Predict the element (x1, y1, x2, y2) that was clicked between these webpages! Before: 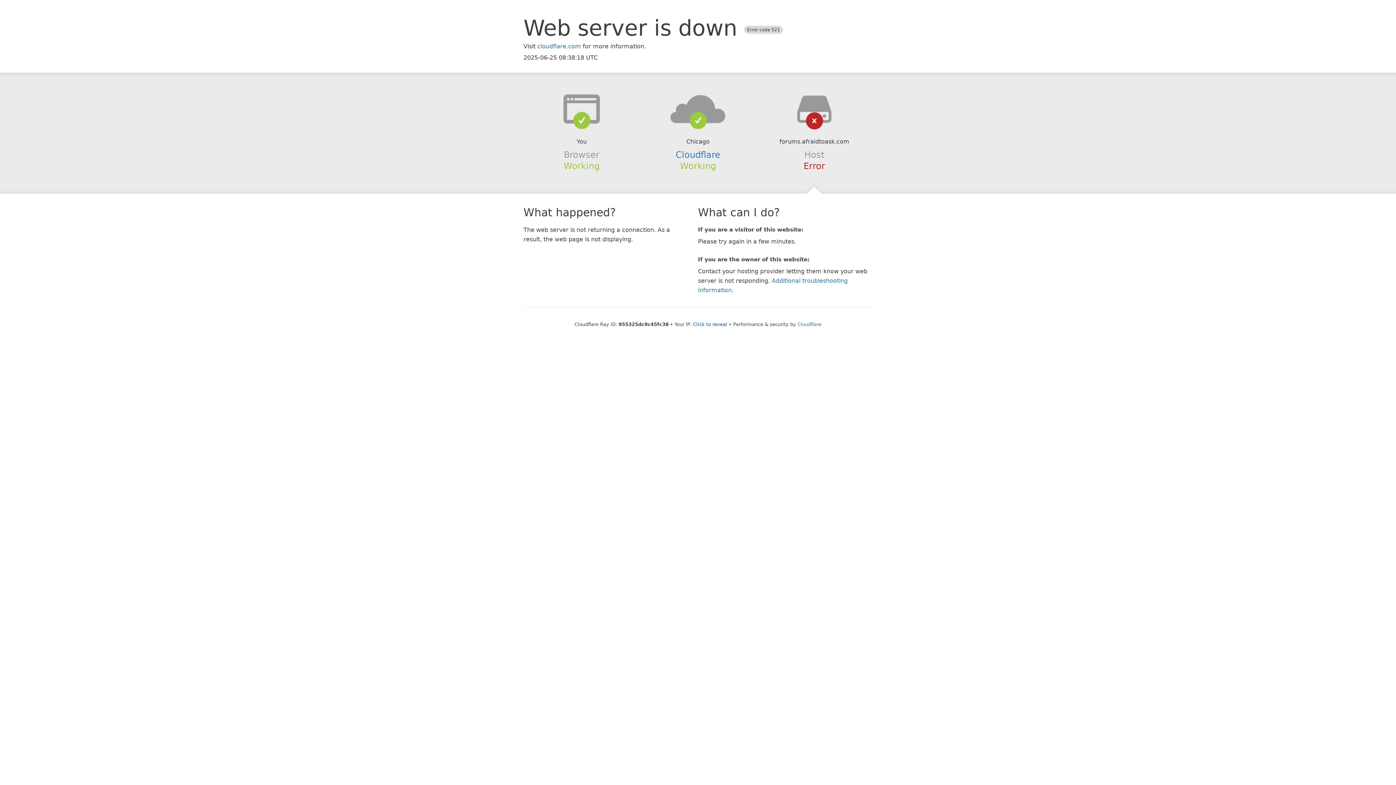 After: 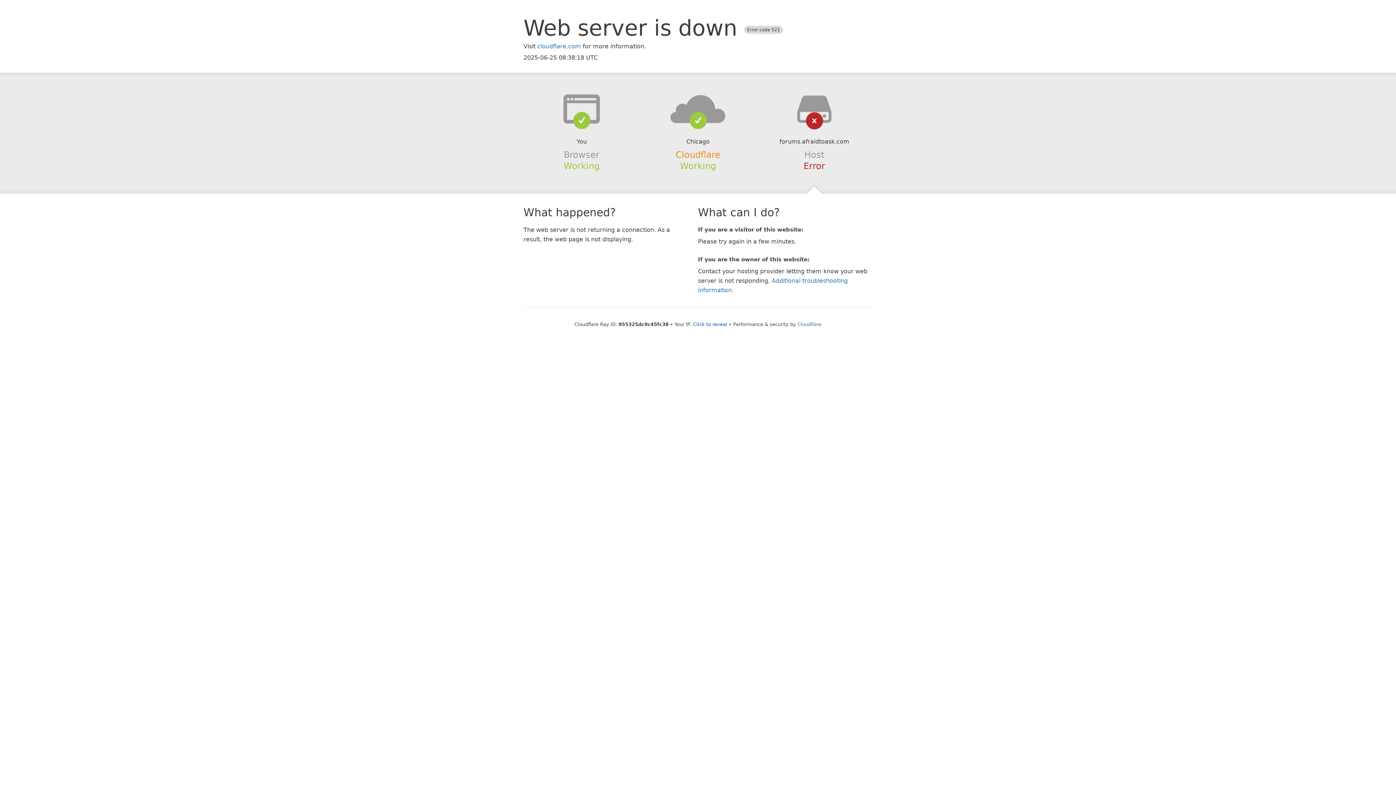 Action: bbox: (675, 149, 720, 159) label: Cloudflare